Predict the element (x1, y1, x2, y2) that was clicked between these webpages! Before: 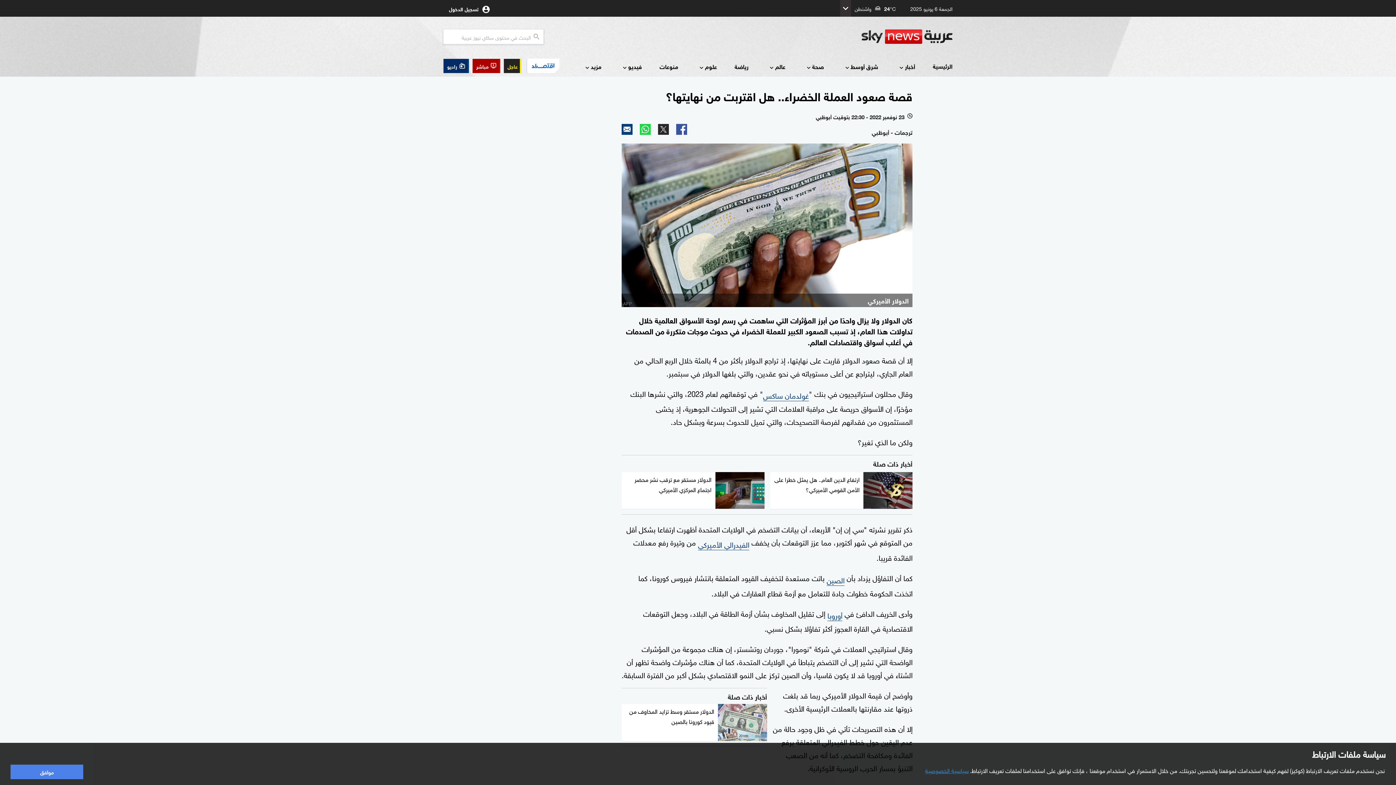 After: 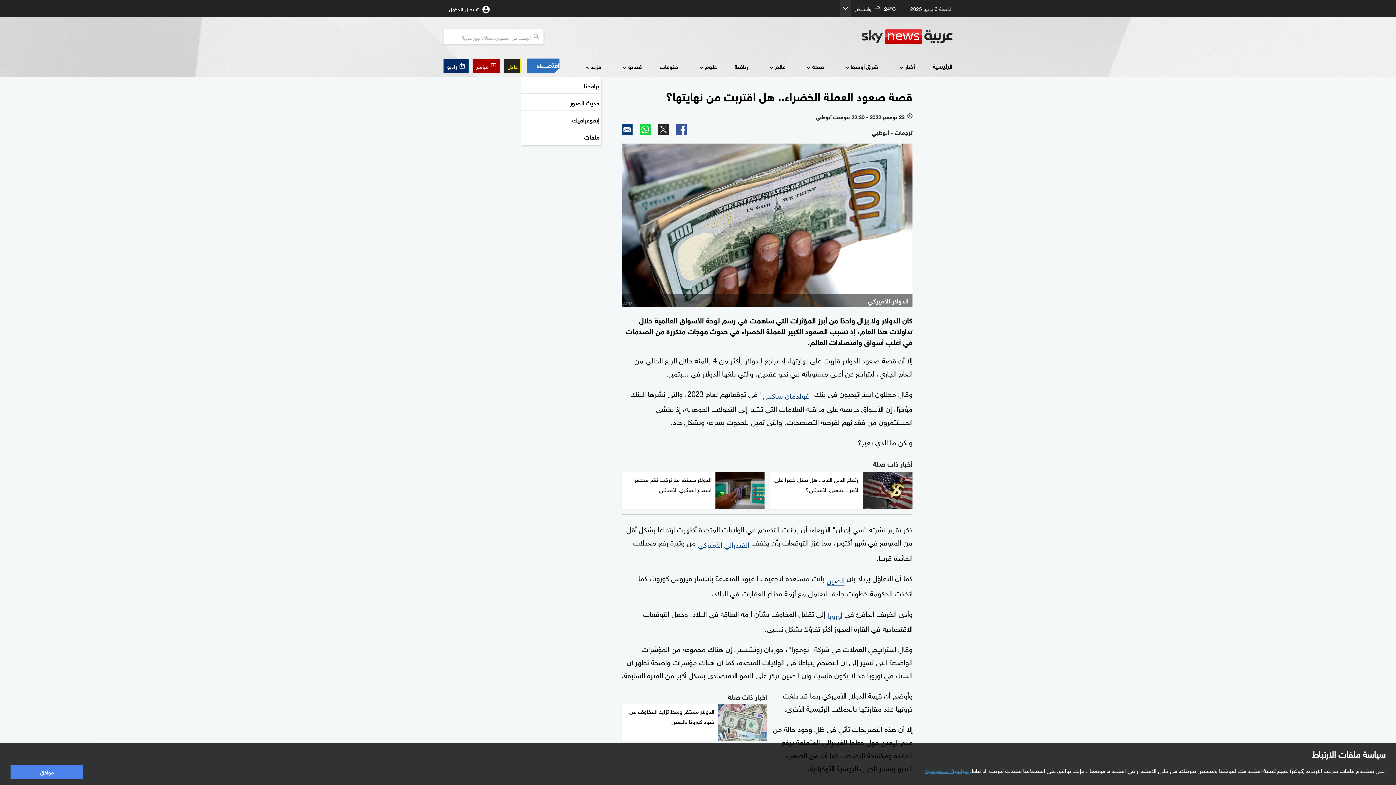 Action: bbox: (581, 61, 601, 72) label: مزيد